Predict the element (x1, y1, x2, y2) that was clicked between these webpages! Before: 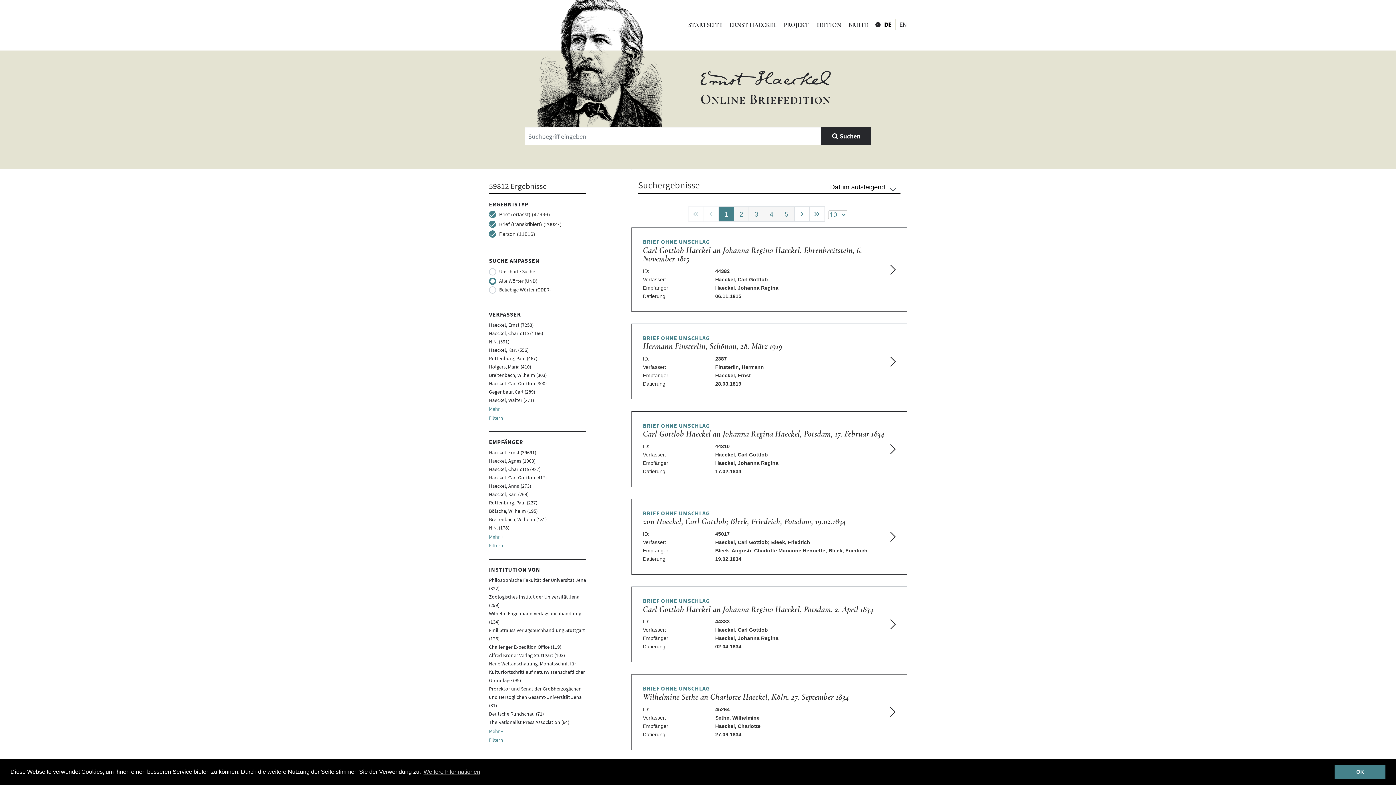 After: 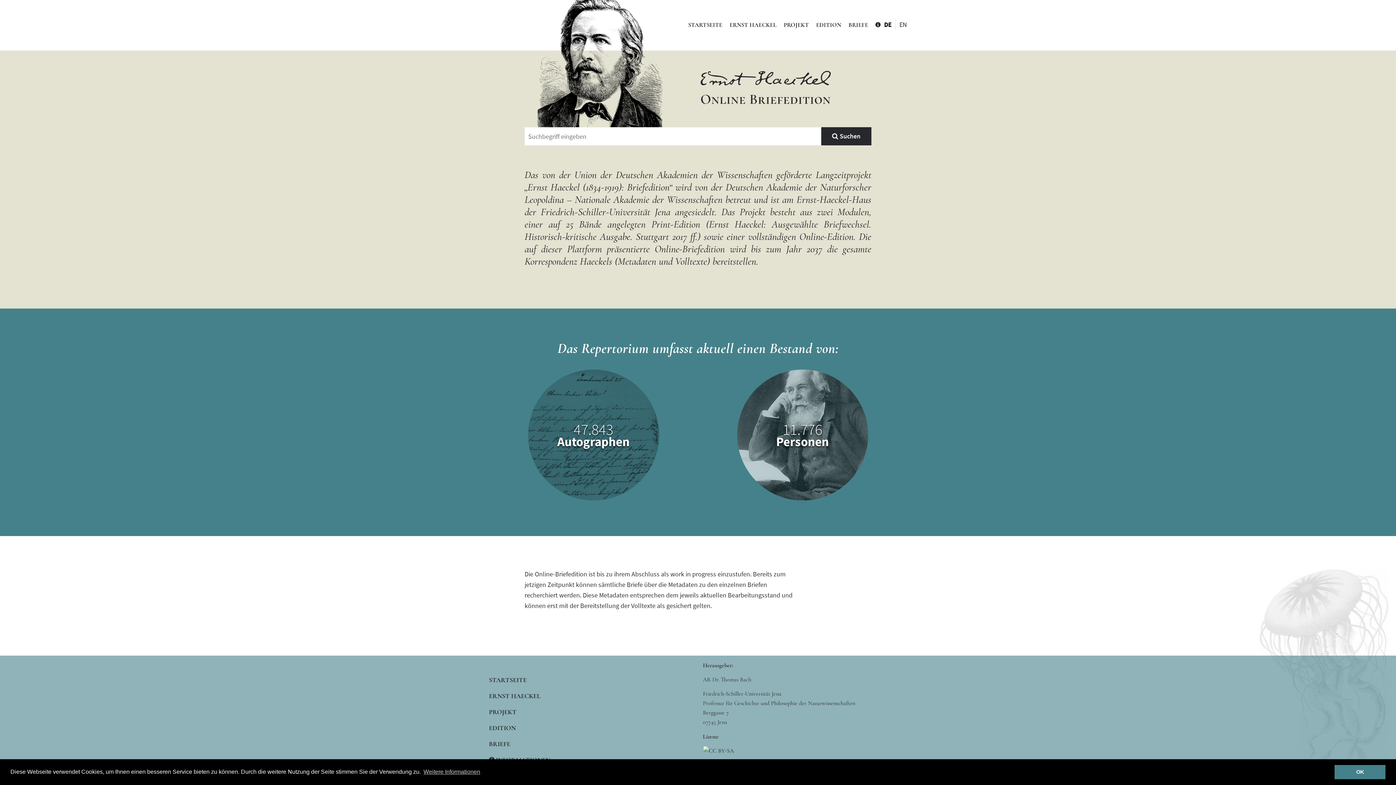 Action: label: STARTSEITE bbox: (684, 17, 726, 33)